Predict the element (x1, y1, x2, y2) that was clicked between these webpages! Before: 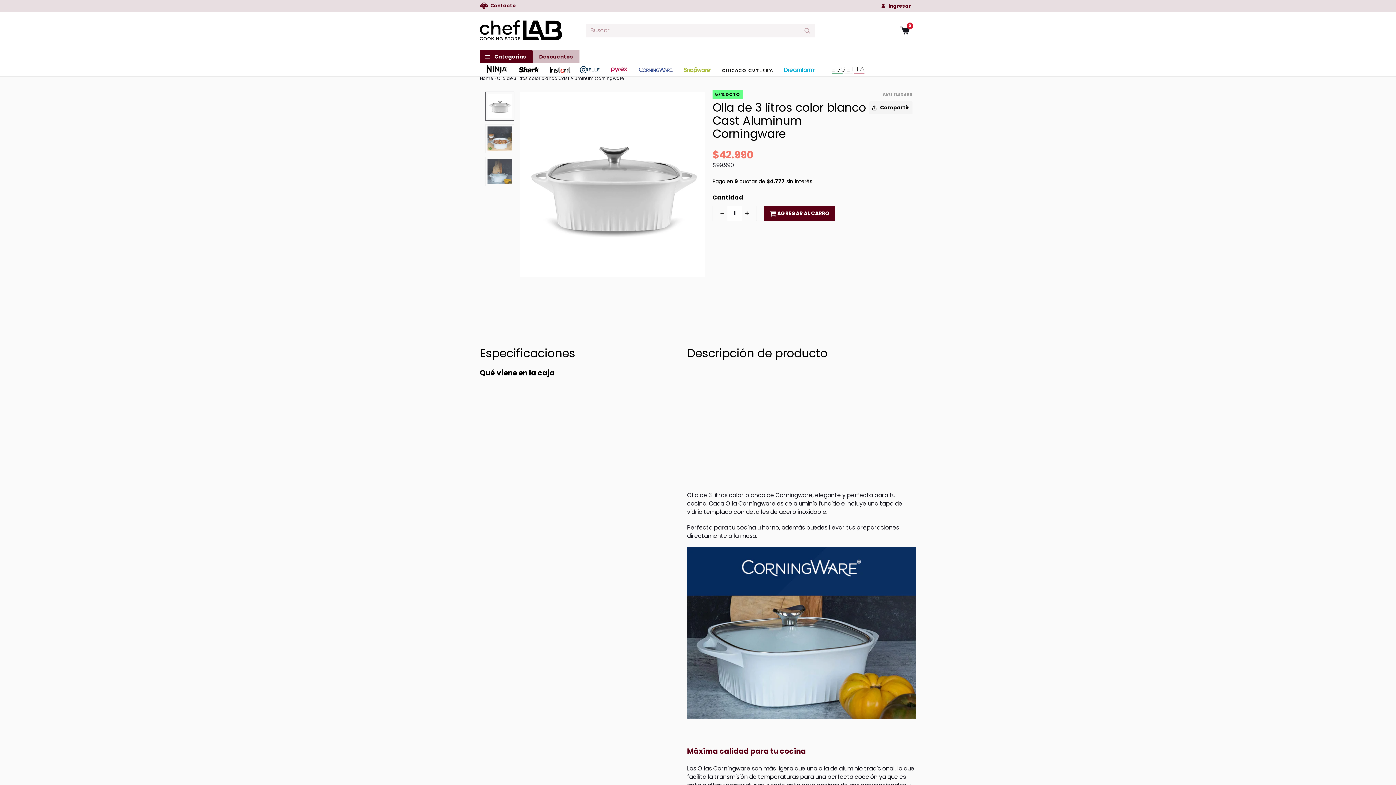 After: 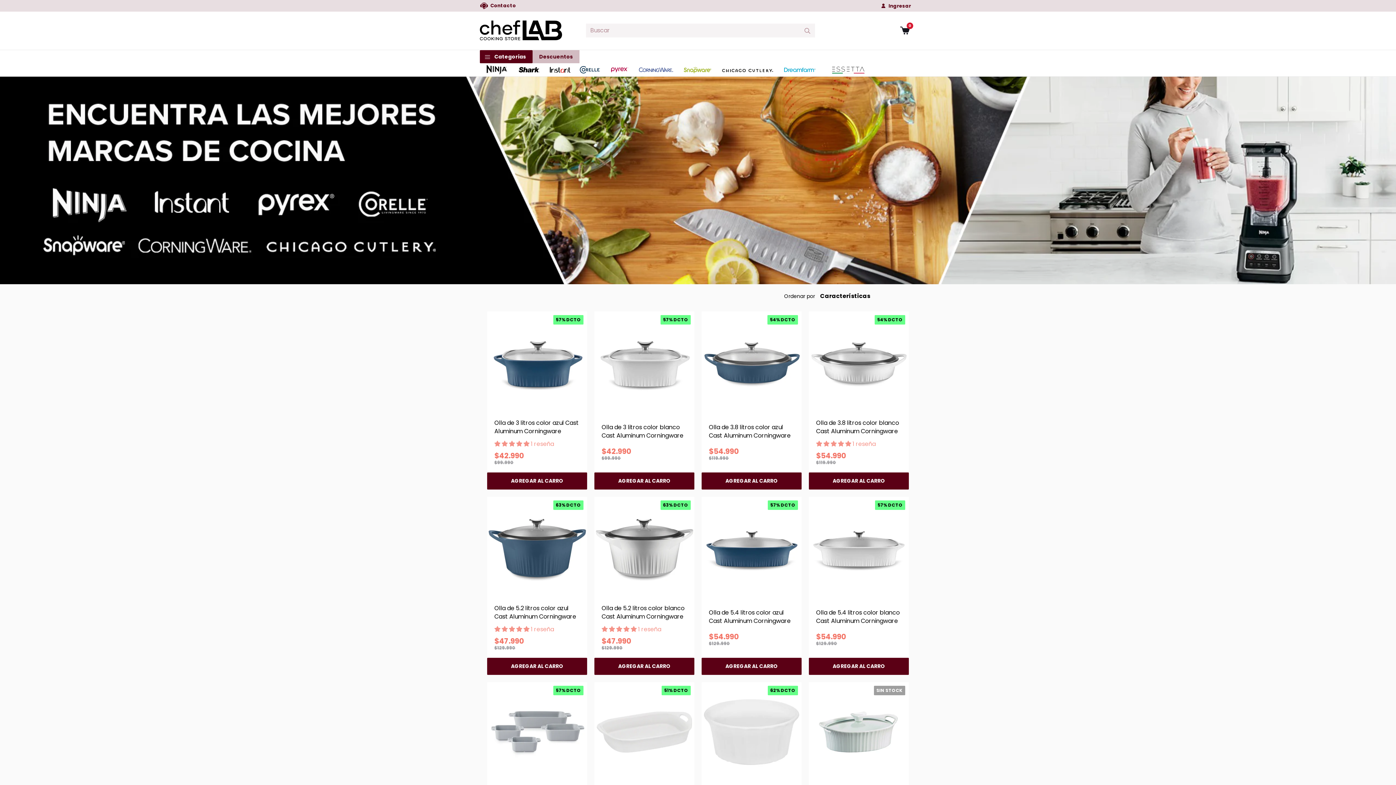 Action: bbox: (633, 63, 678, 76)